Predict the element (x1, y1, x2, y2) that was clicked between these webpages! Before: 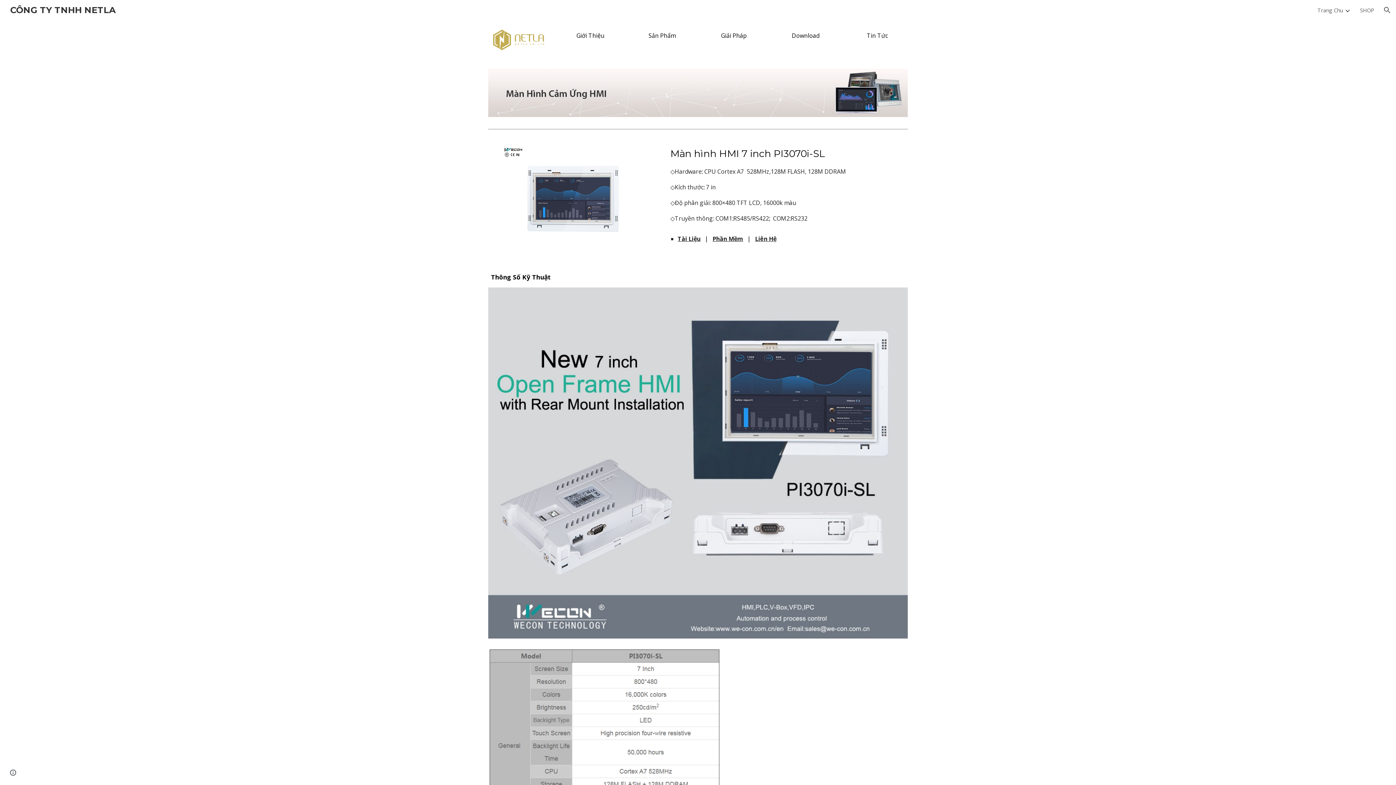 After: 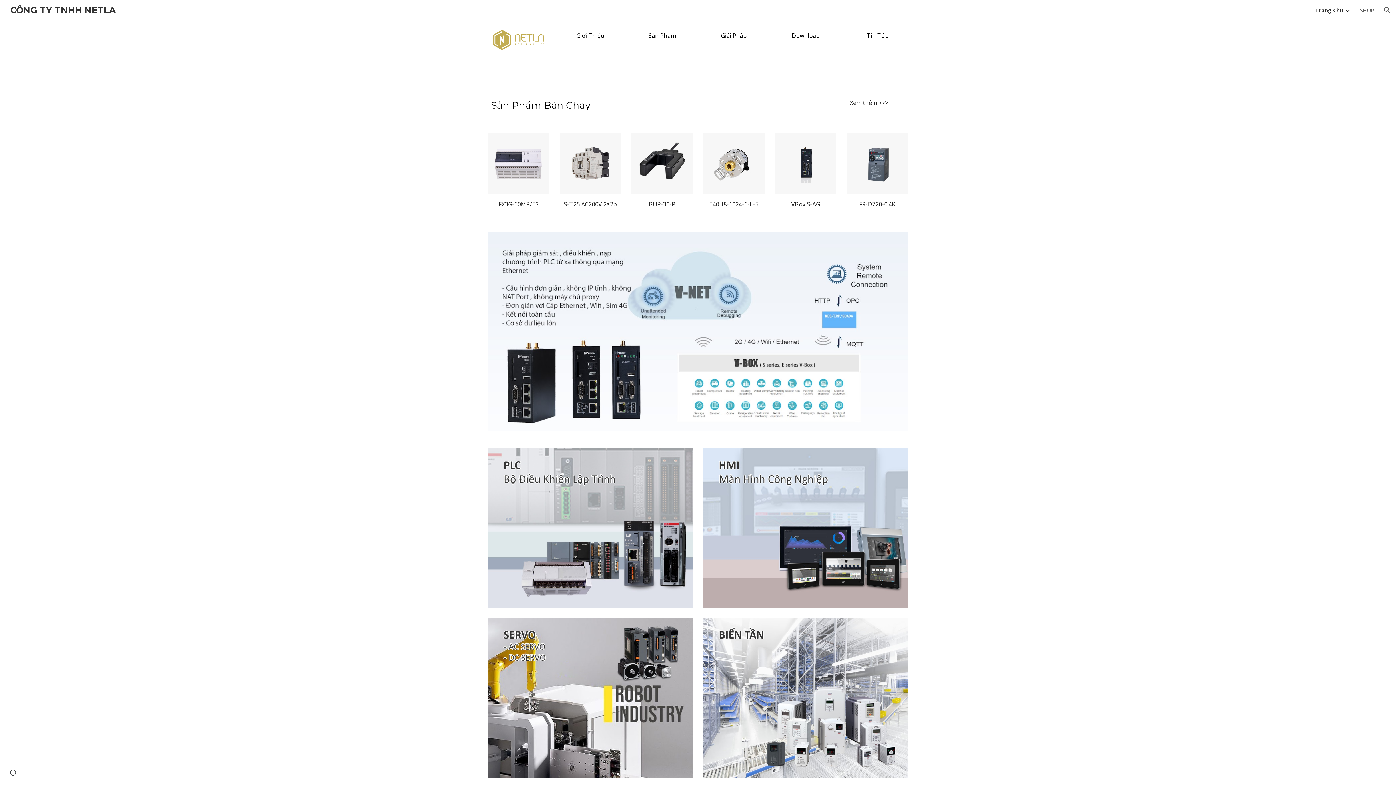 Action: bbox: (488, 29, 549, 51)